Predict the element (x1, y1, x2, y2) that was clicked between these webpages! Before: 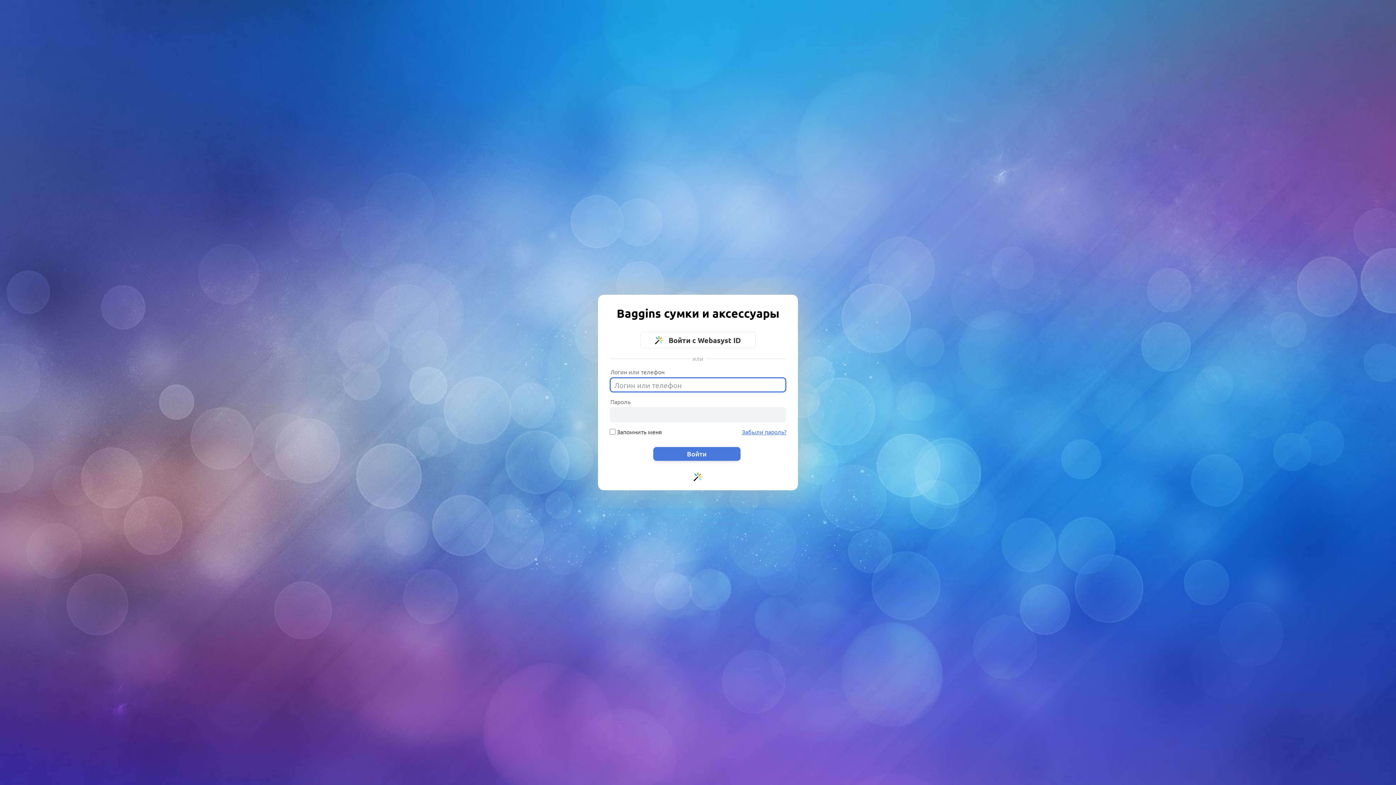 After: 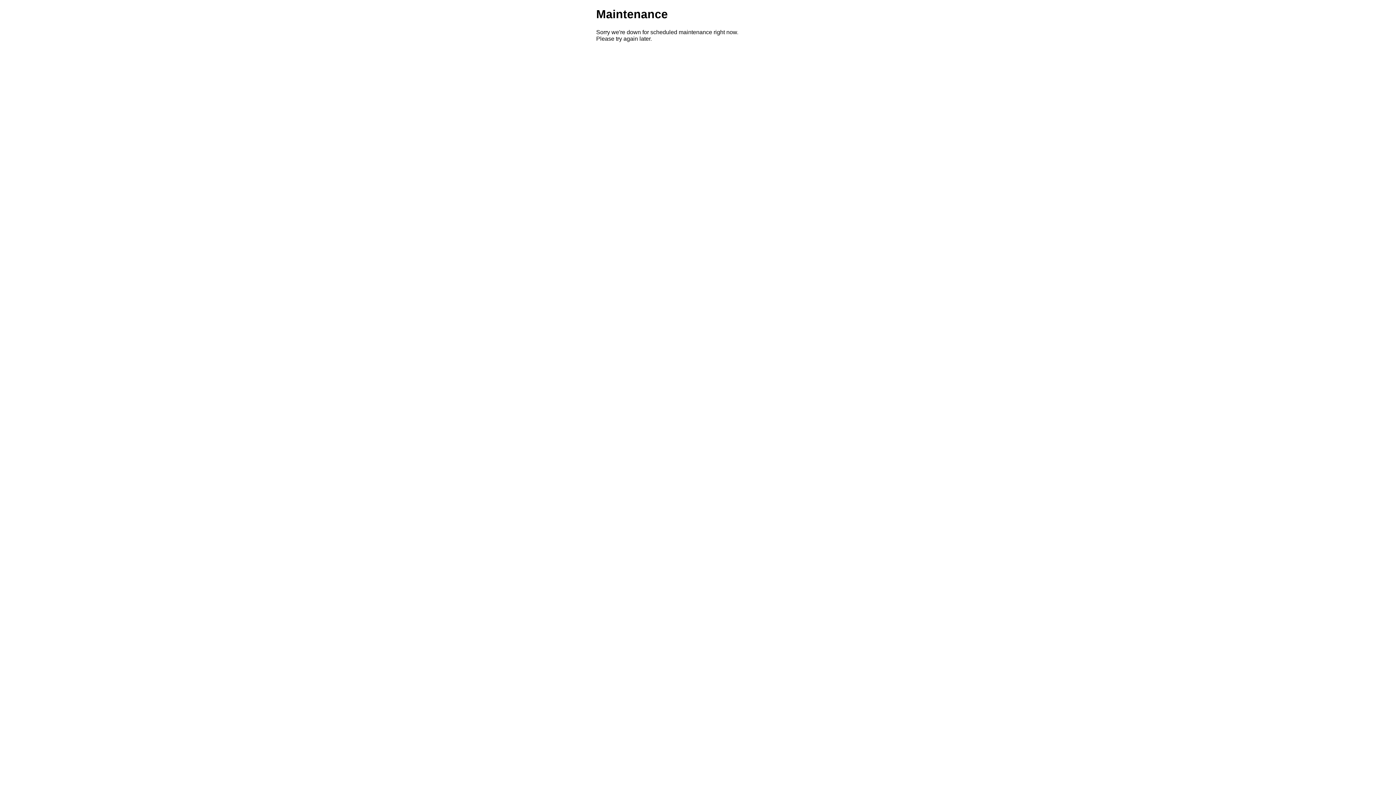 Action: bbox: (640, 332, 756, 348) label:  Войти с Webasyst ID